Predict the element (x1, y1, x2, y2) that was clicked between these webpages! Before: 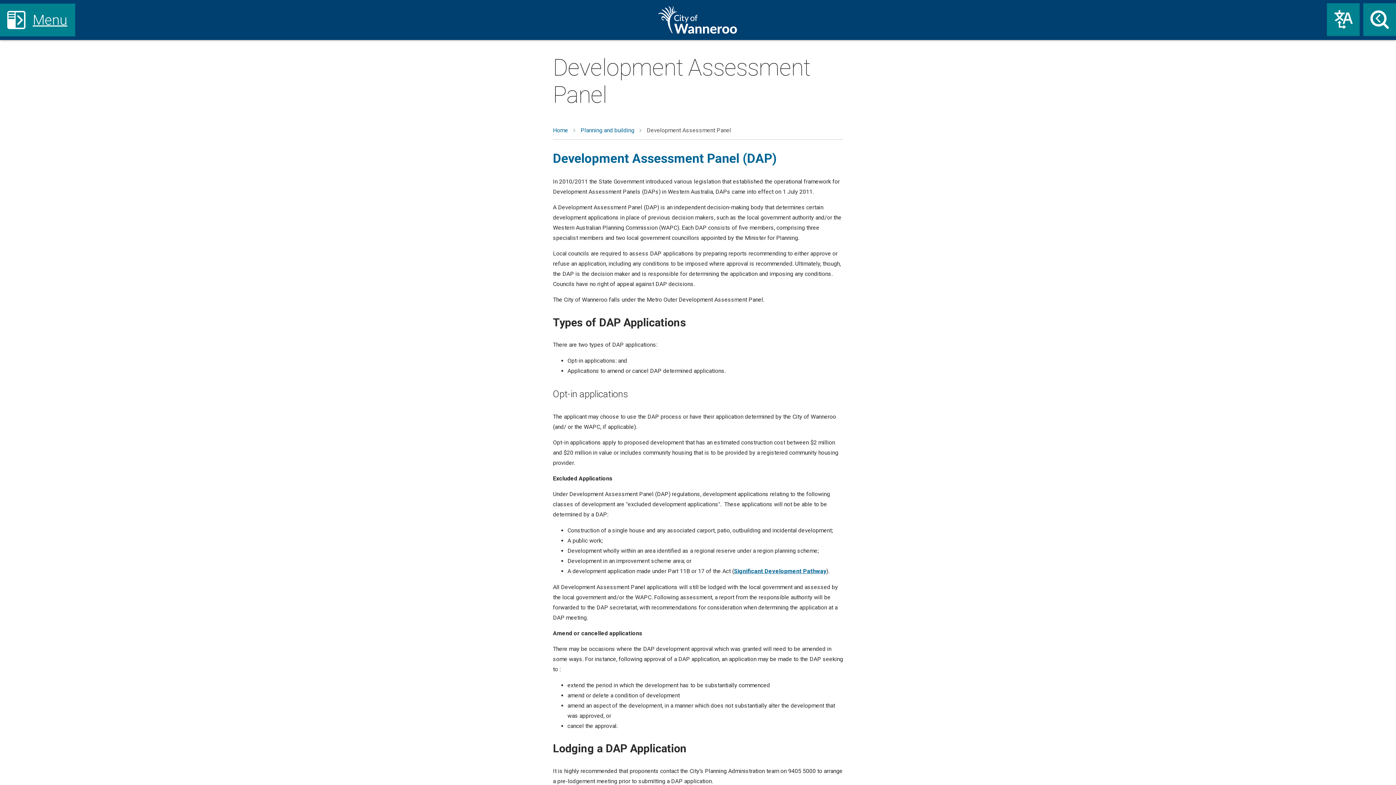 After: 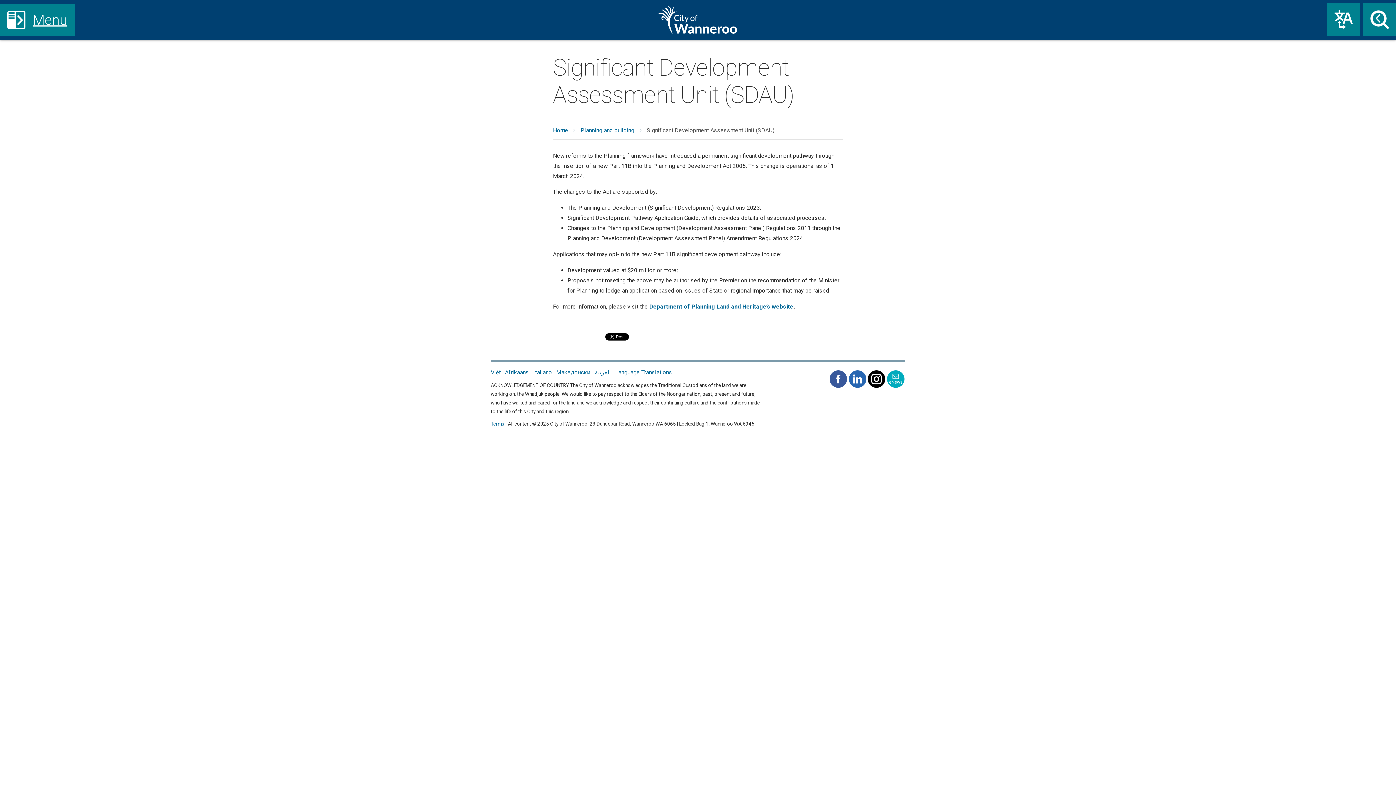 Action: label: Significant Development Pathway bbox: (734, 568, 826, 574)